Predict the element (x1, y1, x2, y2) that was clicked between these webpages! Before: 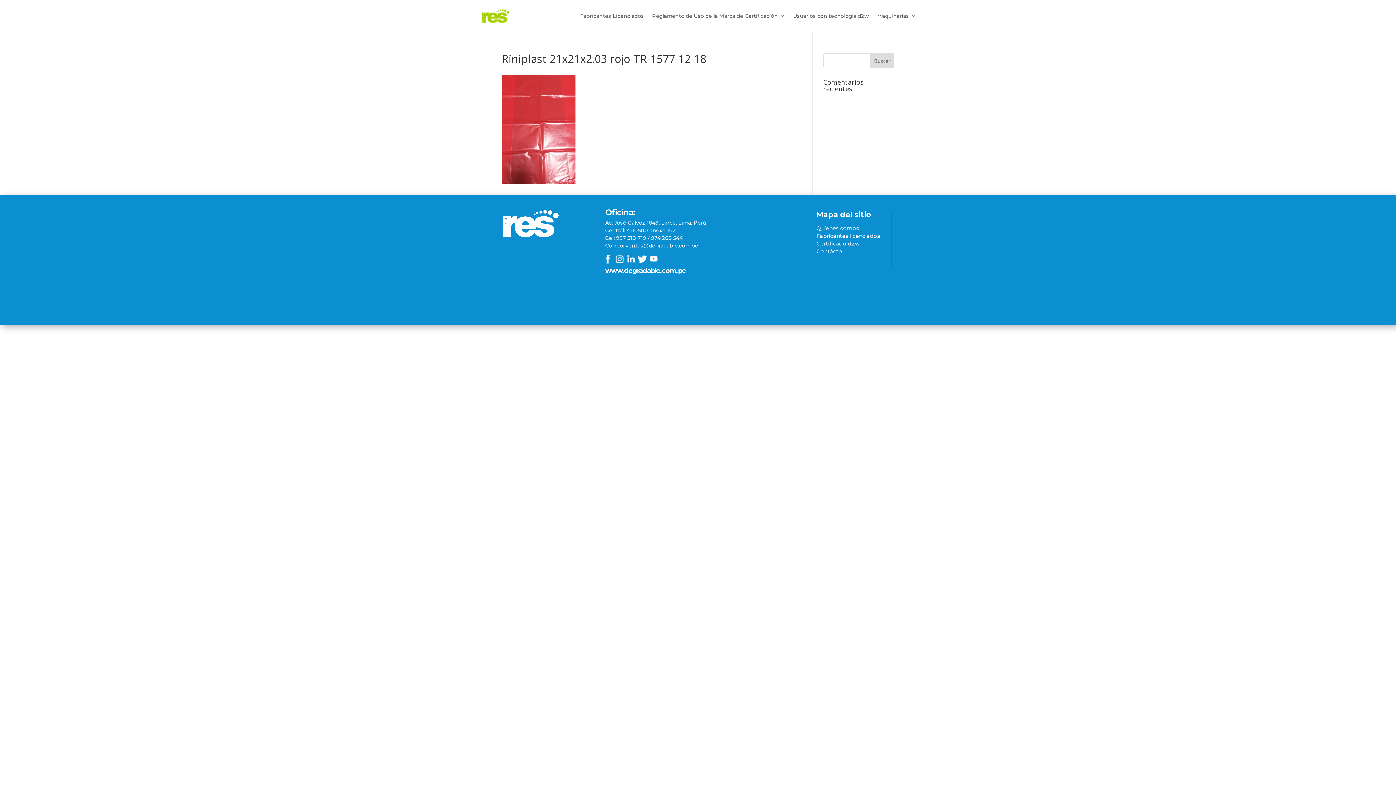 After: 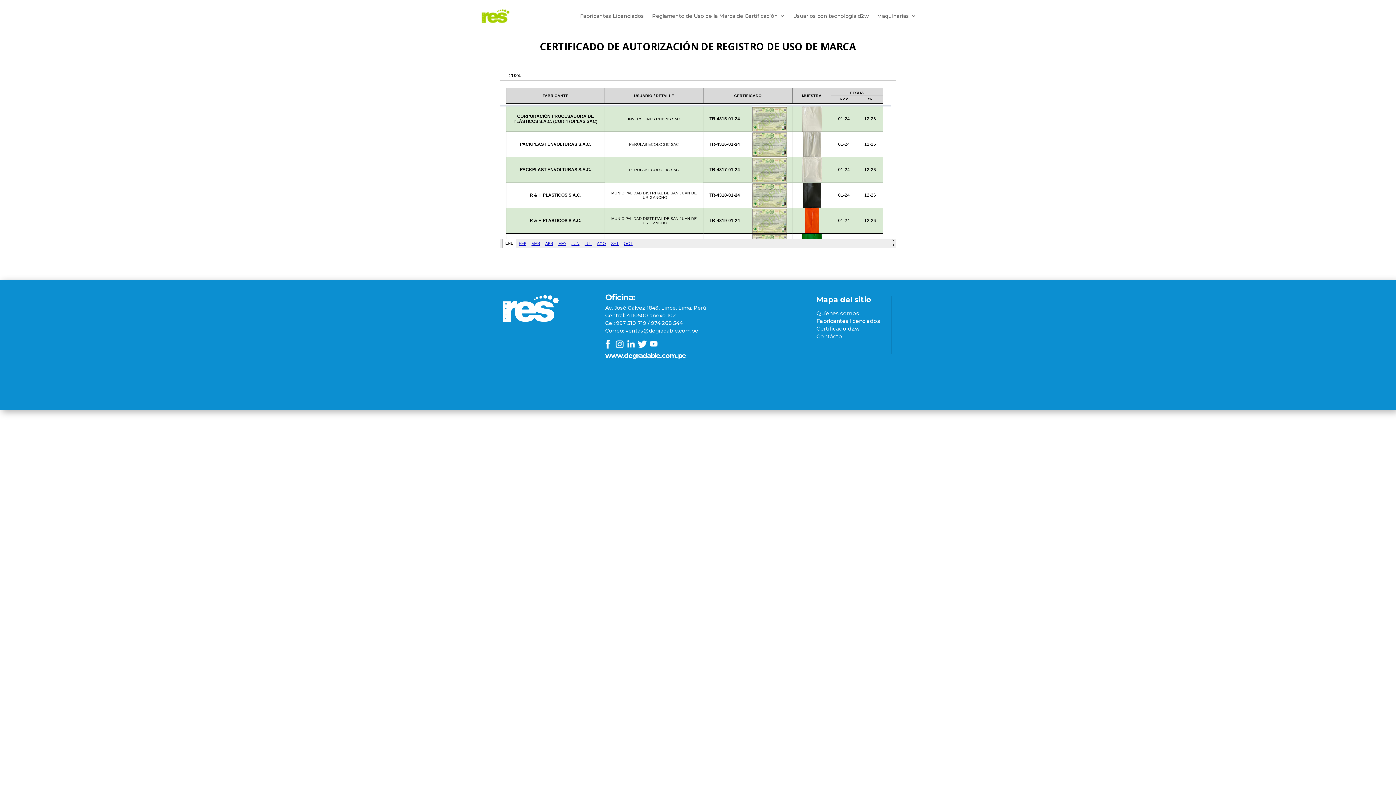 Action: bbox: (816, 240, 859, 247) label: Certificado d2w